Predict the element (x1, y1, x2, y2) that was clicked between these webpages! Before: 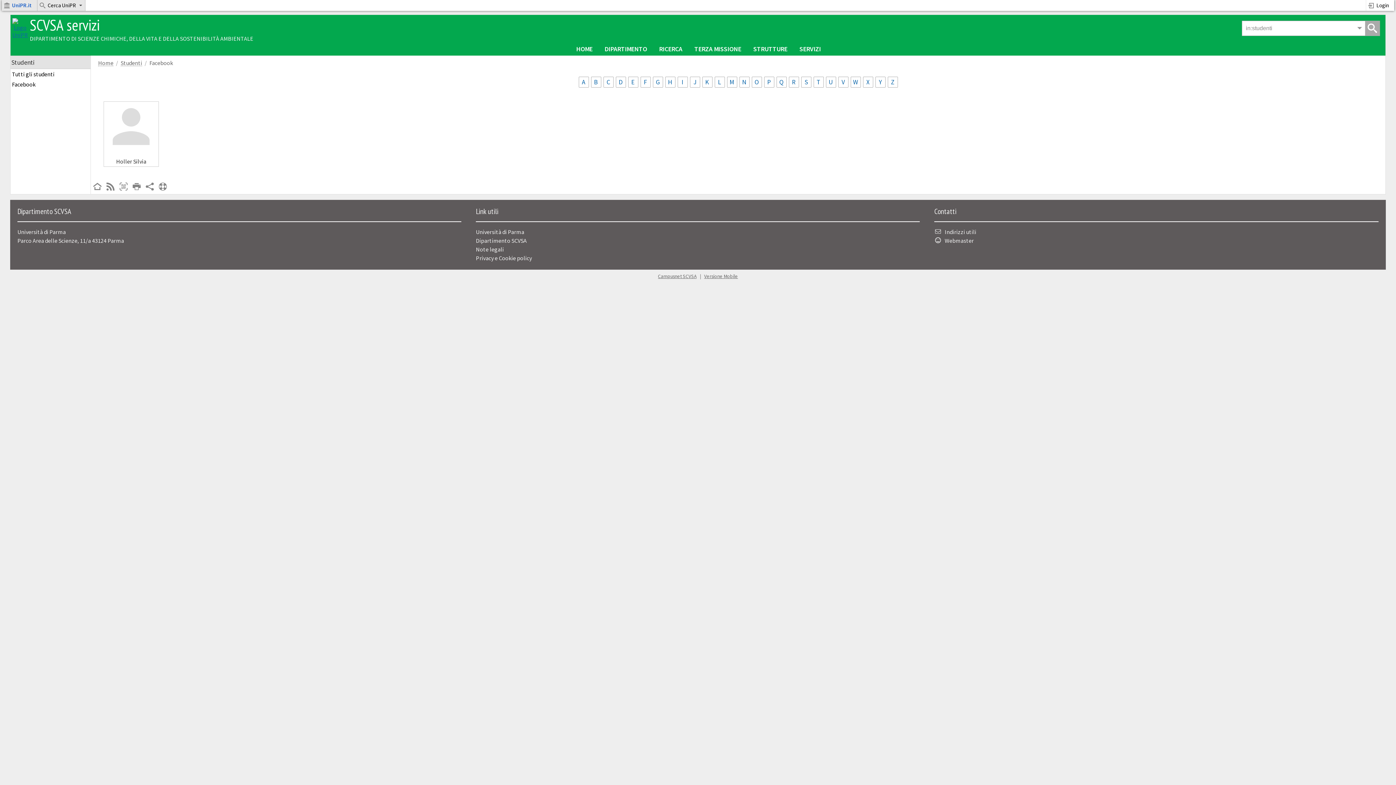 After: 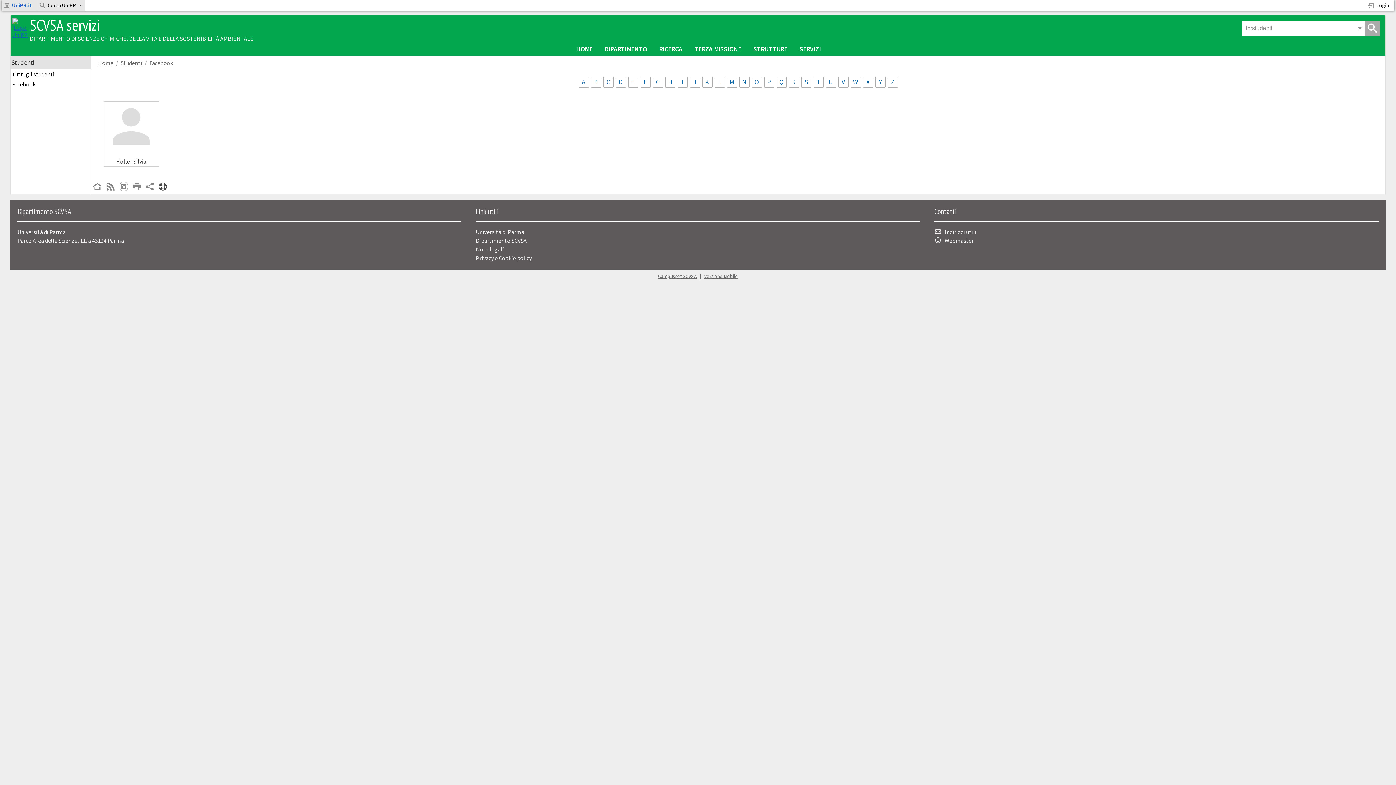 Action: bbox: (157, 180, 168, 194)